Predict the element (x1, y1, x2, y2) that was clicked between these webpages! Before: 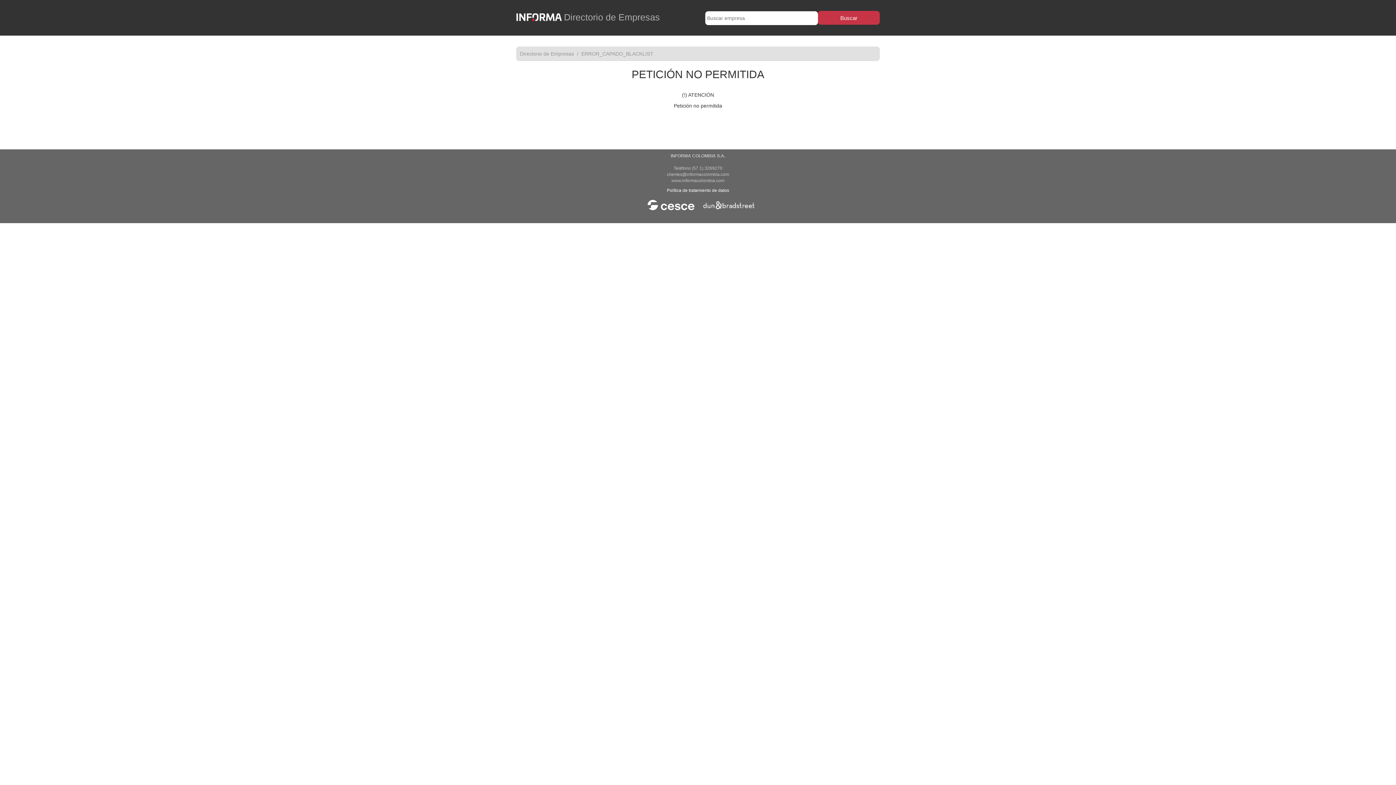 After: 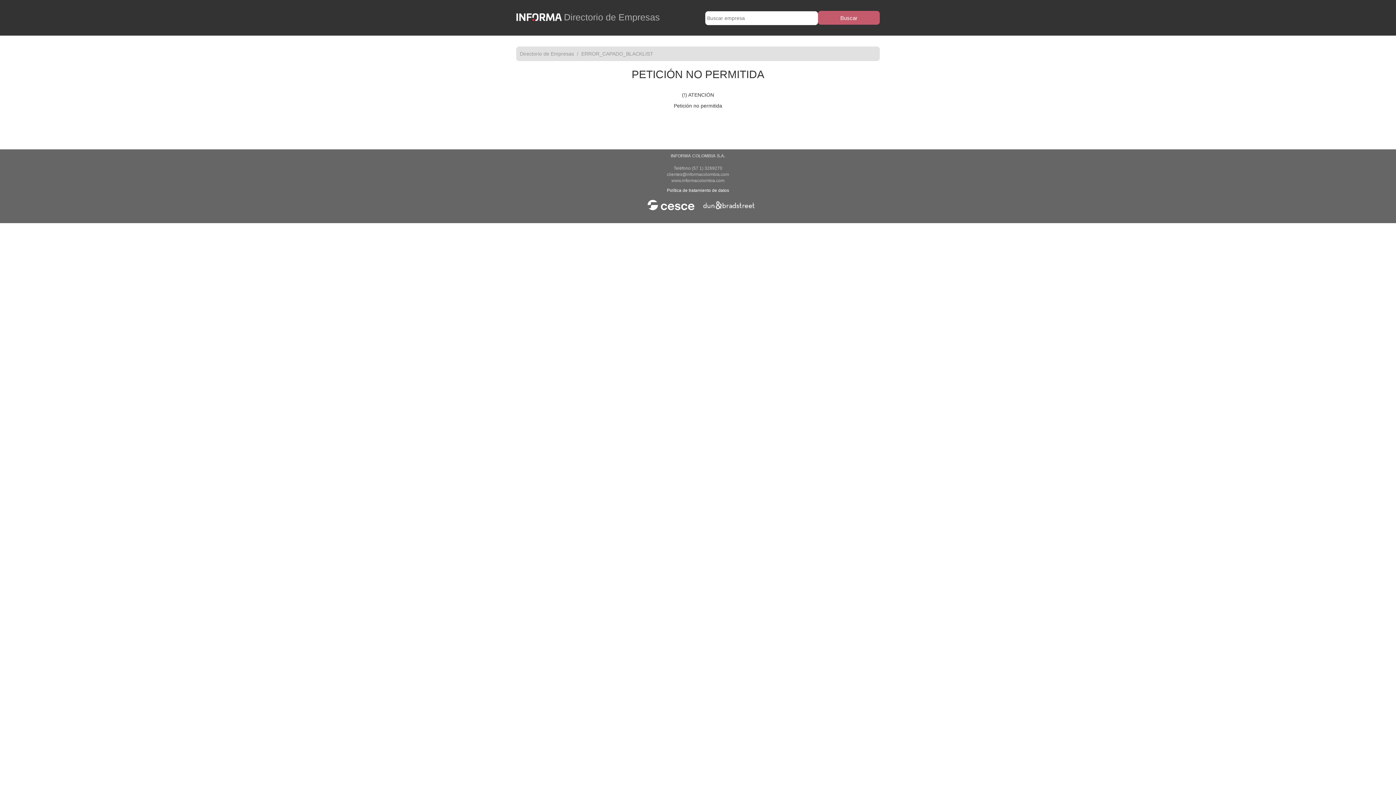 Action: label: Buscar bbox: (818, 10, 880, 24)